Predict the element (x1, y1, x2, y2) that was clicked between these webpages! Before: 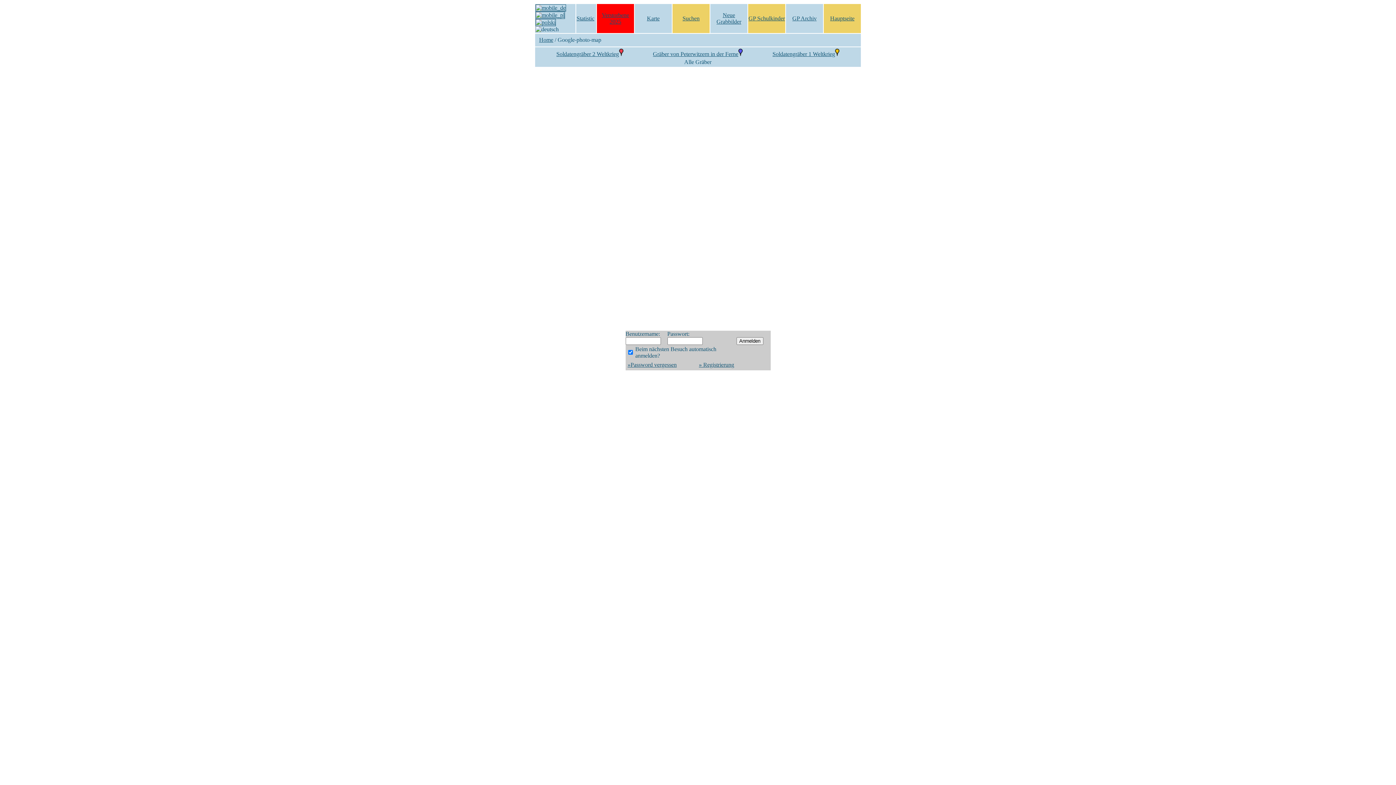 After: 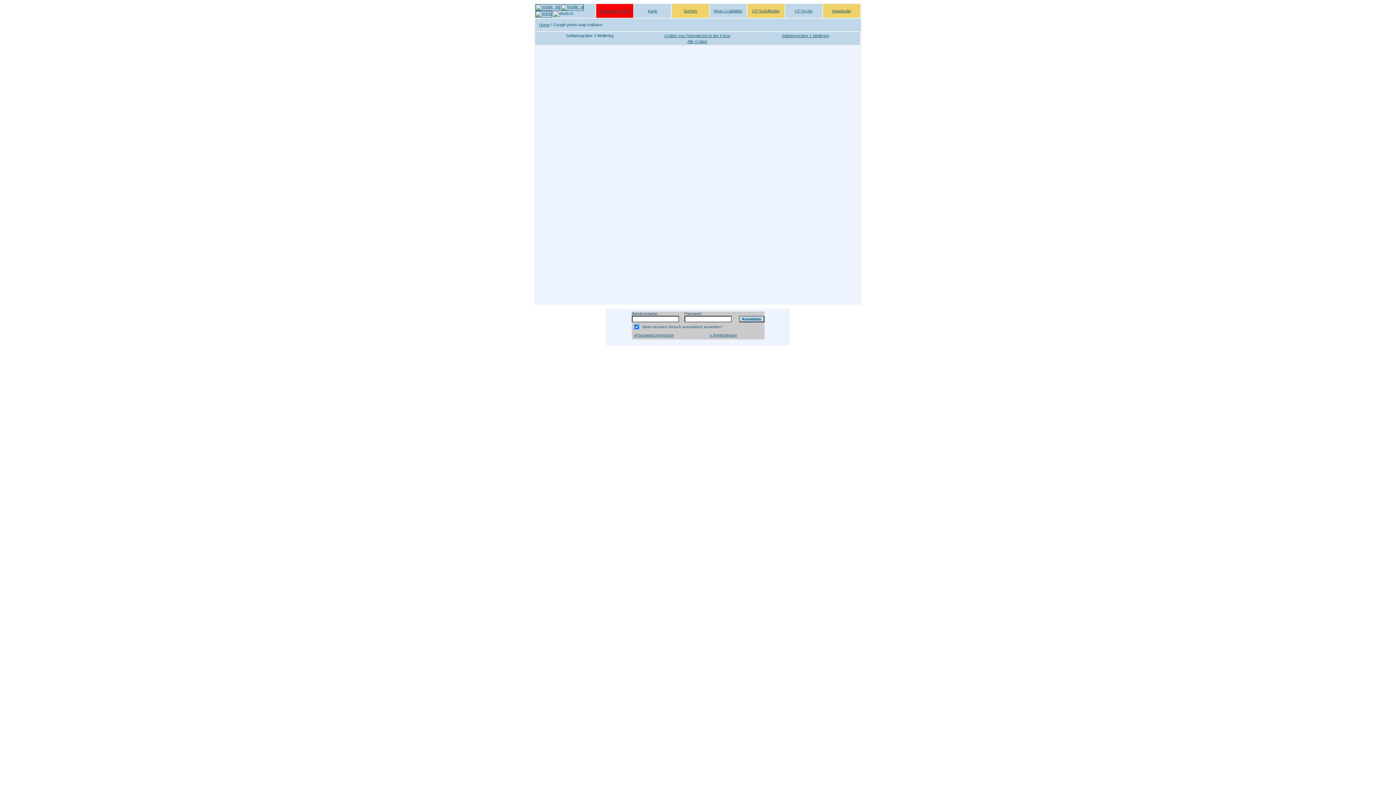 Action: bbox: (556, 50, 623, 57) label: Soldatengräber 2 Weltkrieg